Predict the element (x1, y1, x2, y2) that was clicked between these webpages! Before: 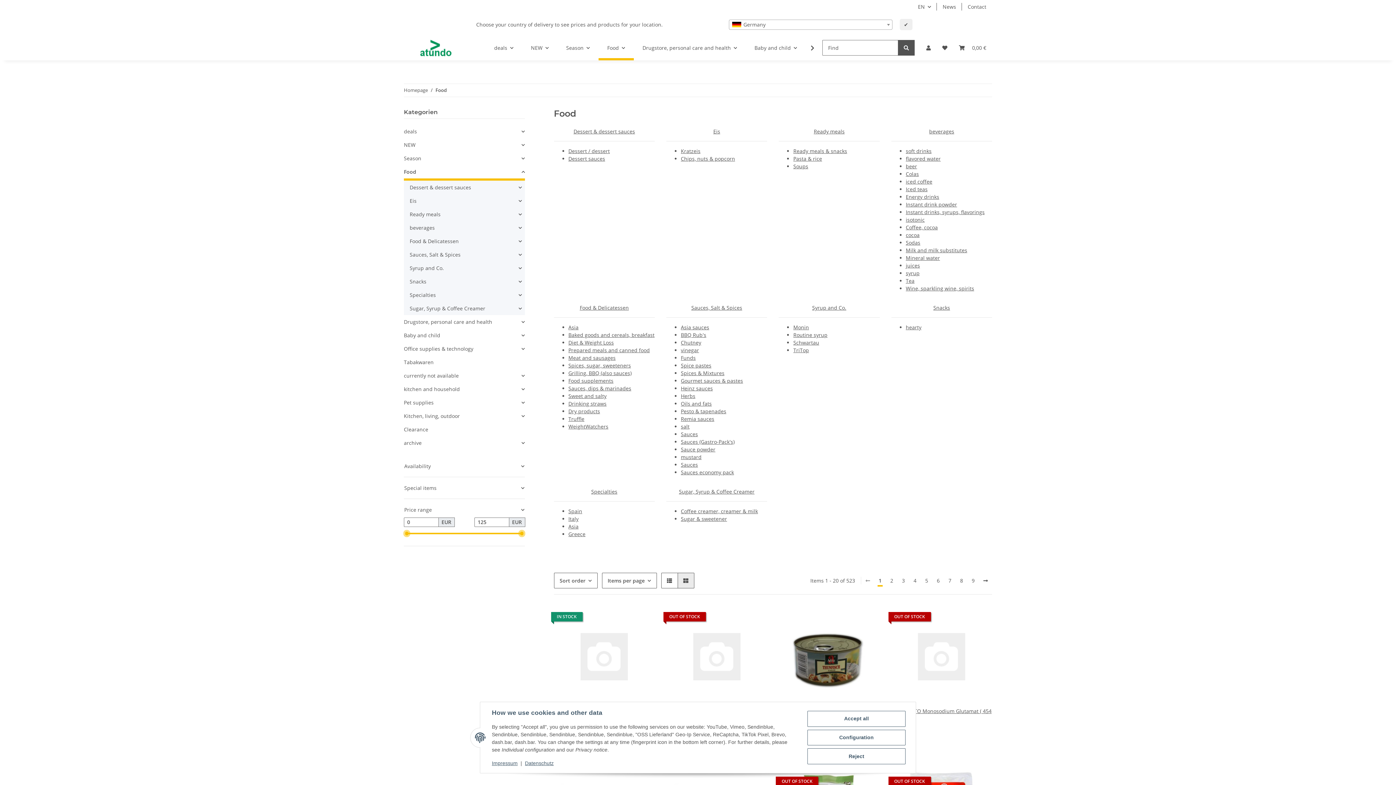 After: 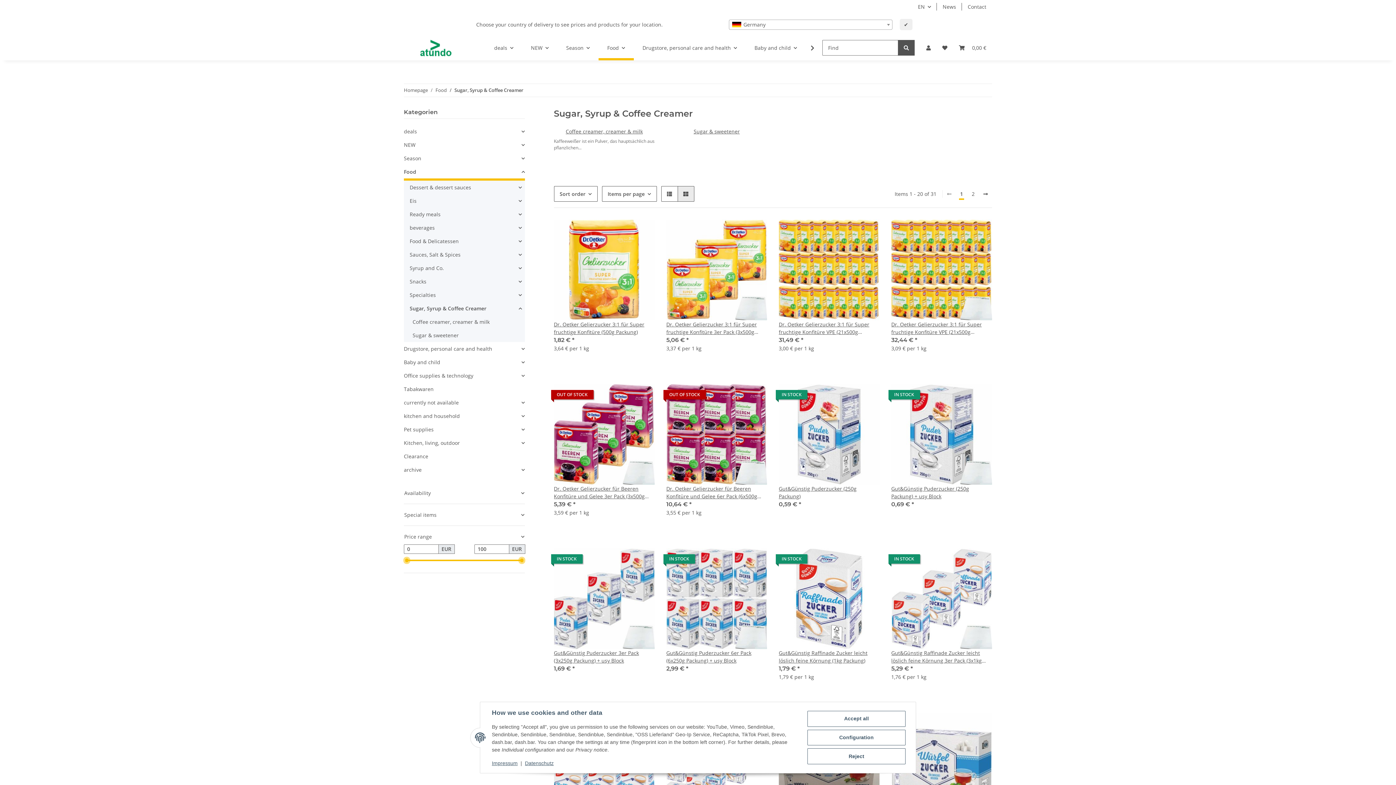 Action: label: Sugar, Syrup & Coffee Creamer bbox: (406, 301, 524, 315)